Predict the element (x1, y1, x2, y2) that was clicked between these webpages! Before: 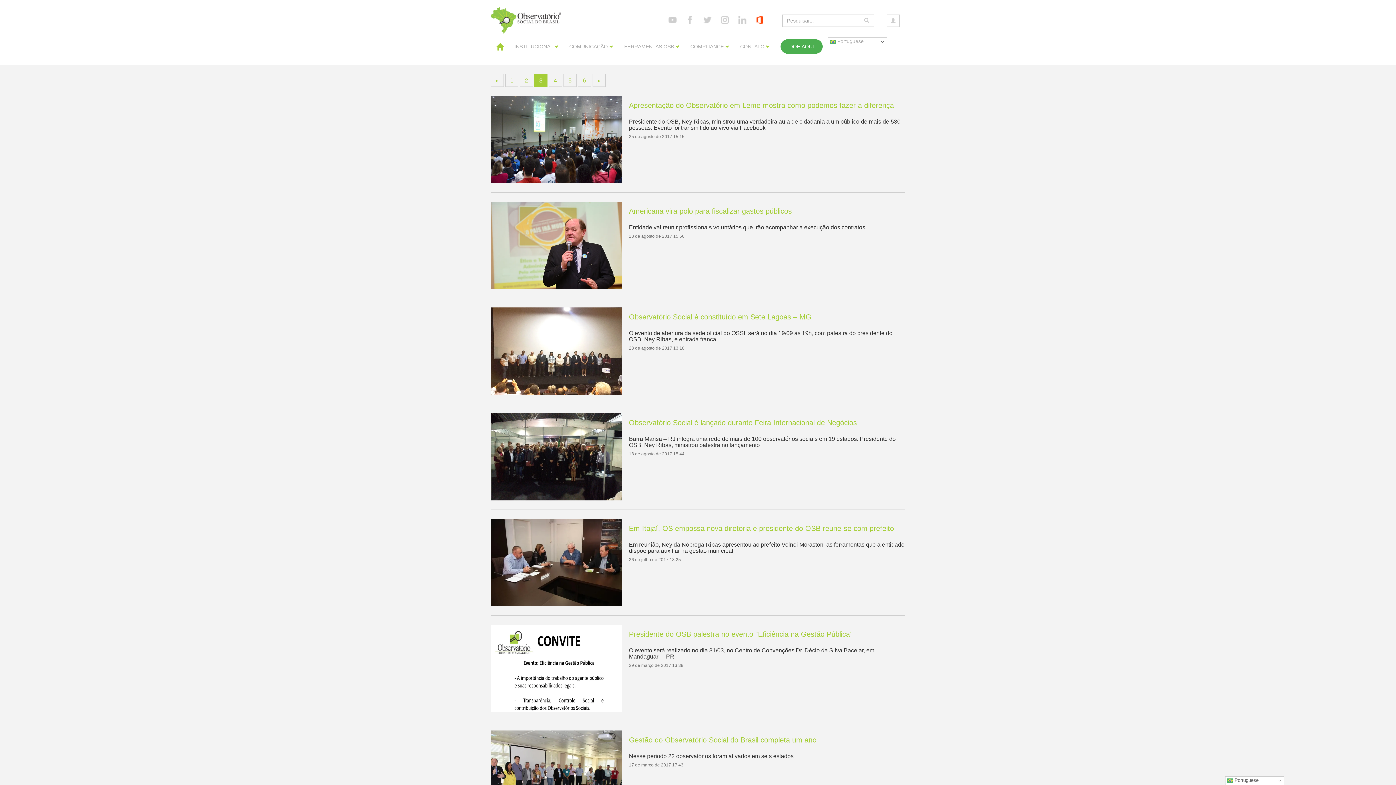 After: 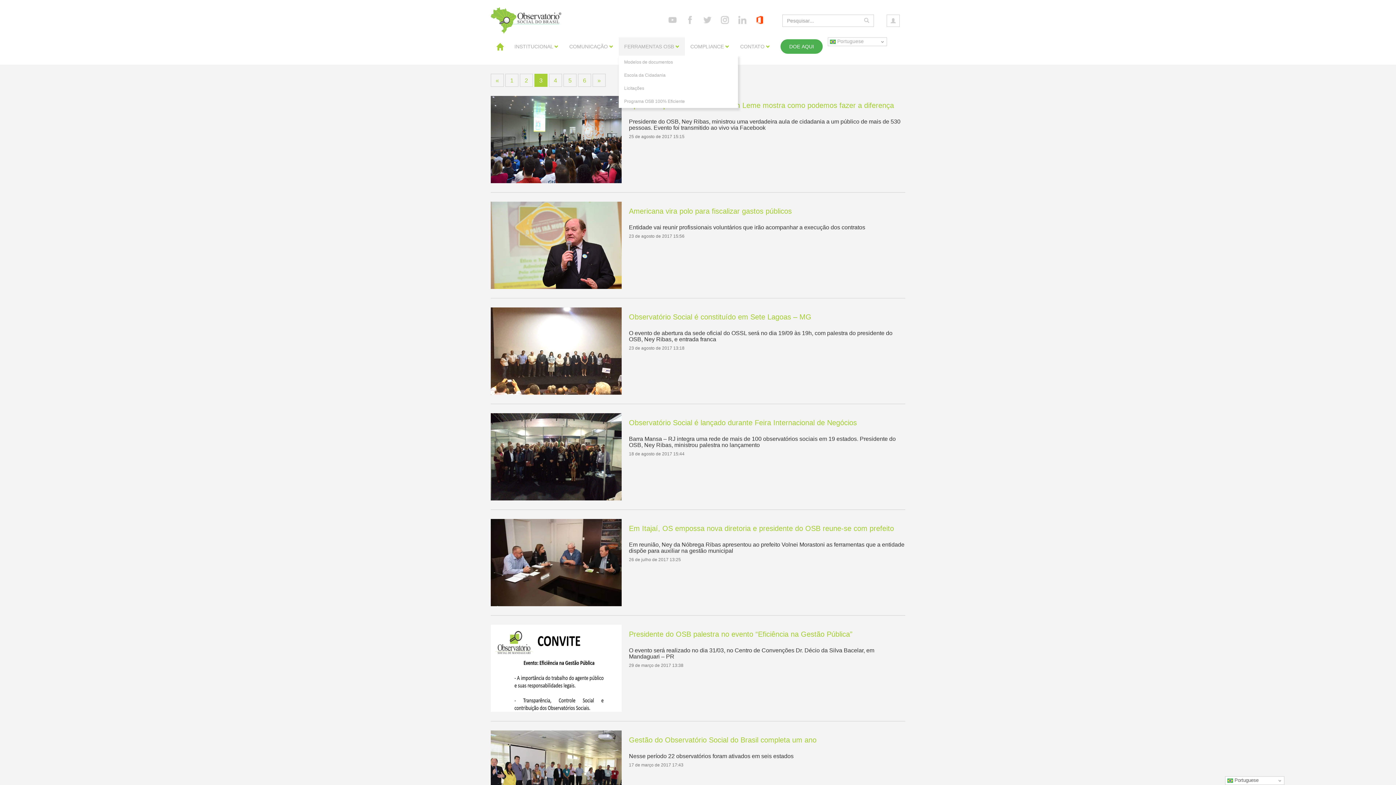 Action: bbox: (618, 37, 685, 55) label: FERRAMENTAS OSB 